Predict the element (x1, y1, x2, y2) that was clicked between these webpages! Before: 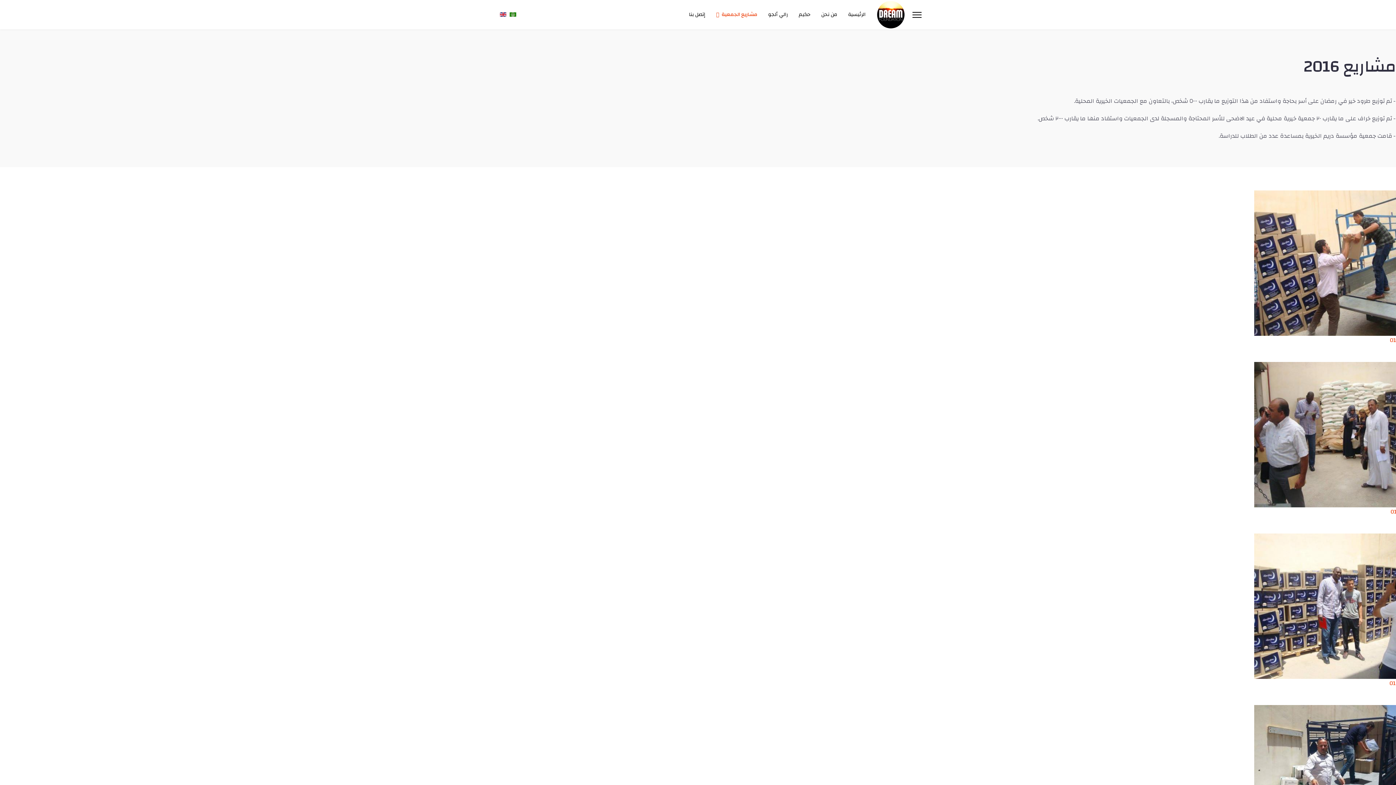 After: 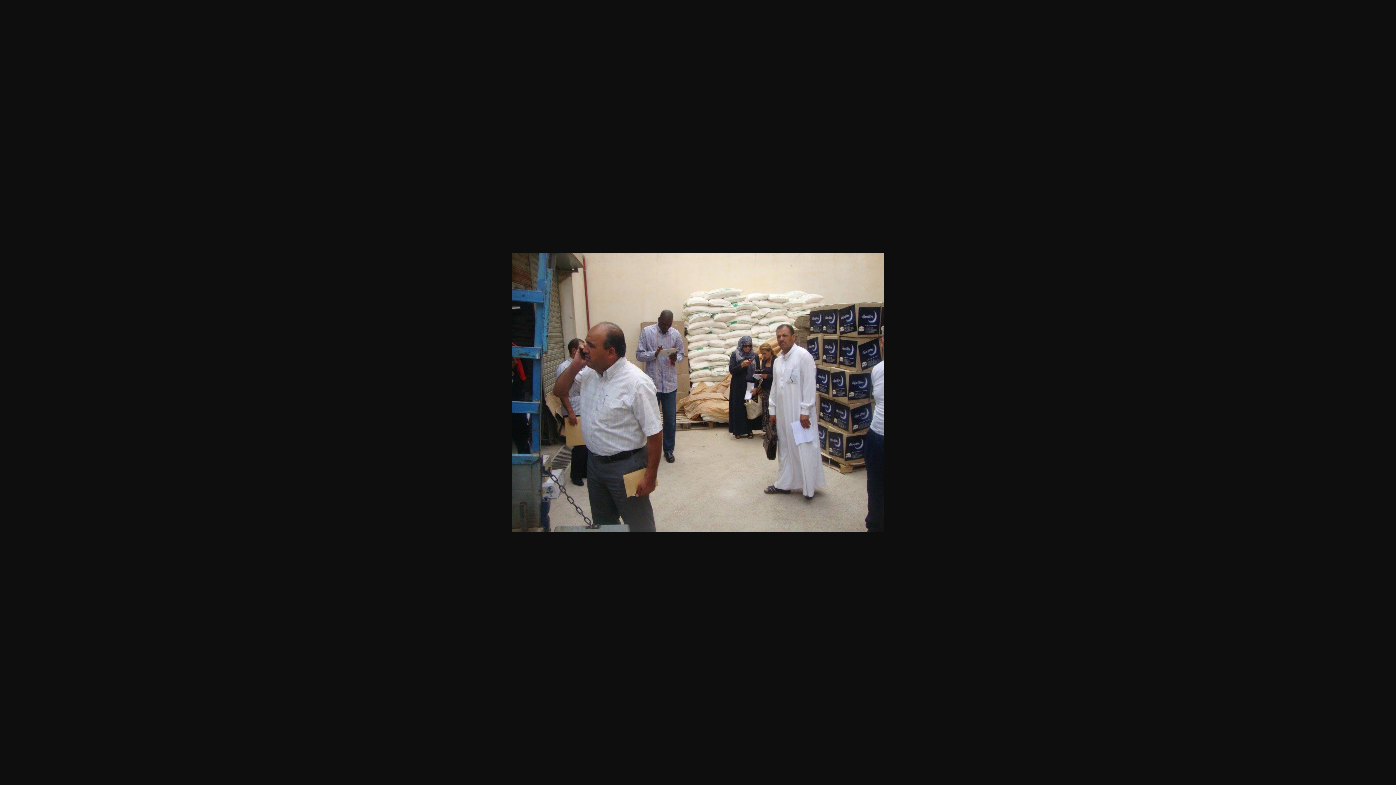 Action: label: 017 bbox: (-3, 348, 1400, 529)